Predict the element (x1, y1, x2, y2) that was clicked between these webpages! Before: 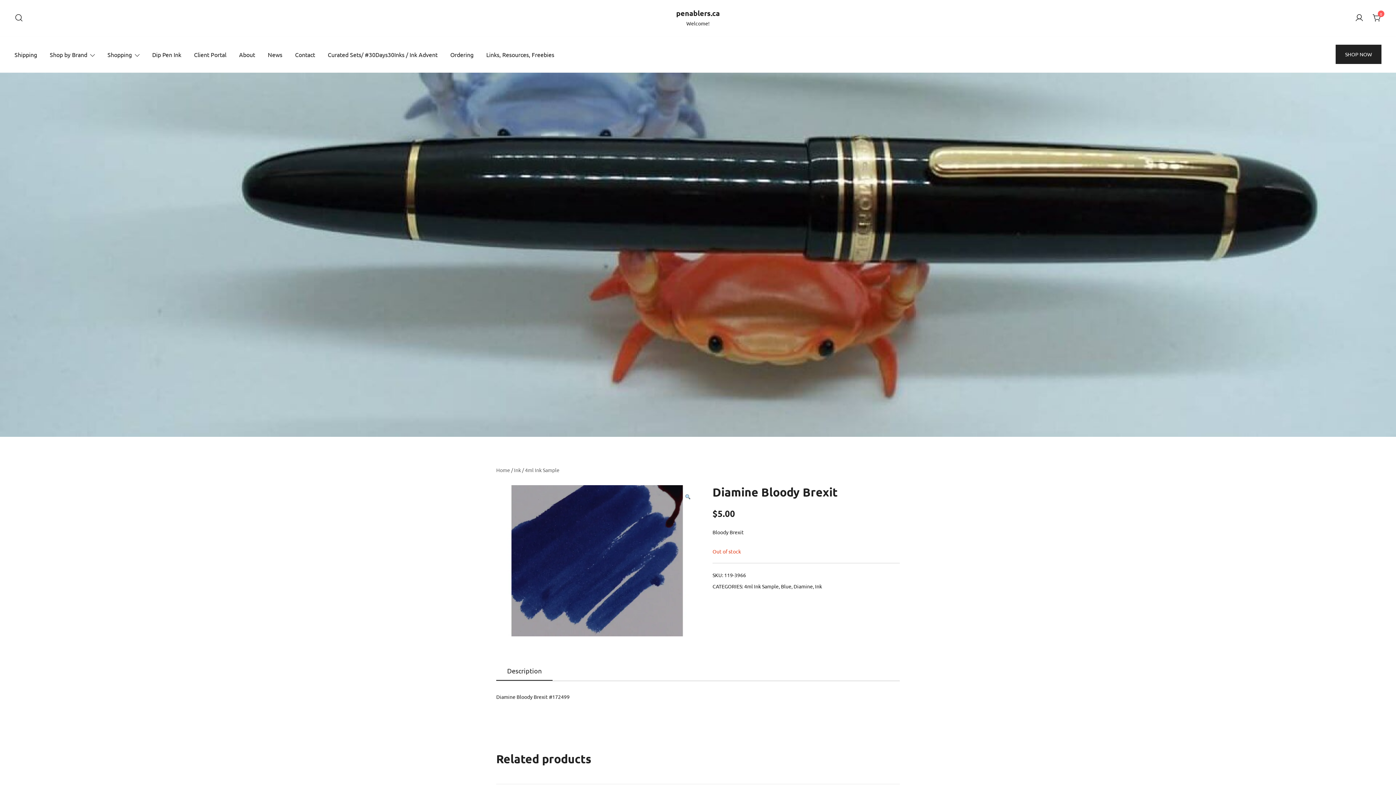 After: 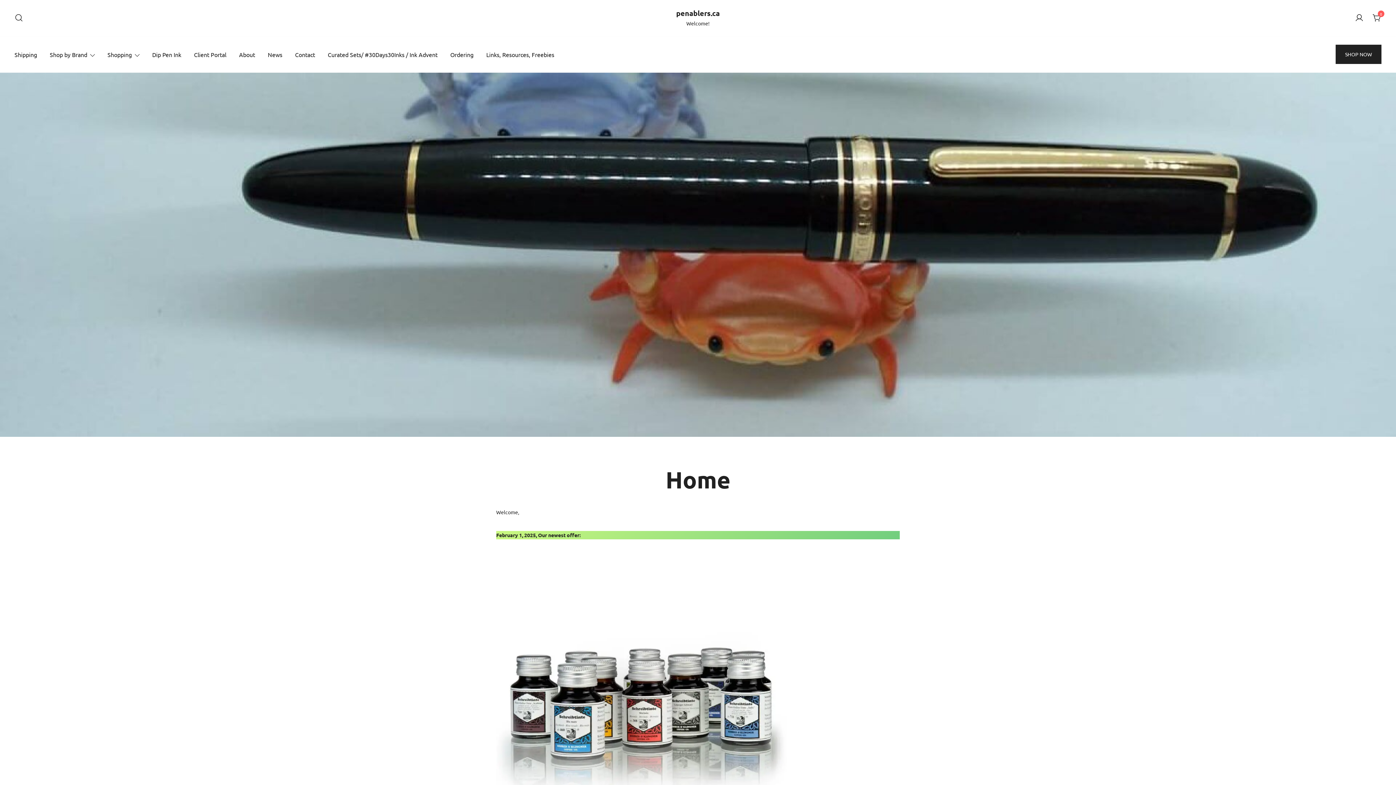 Action: bbox: (496, 466, 510, 473) label: Home